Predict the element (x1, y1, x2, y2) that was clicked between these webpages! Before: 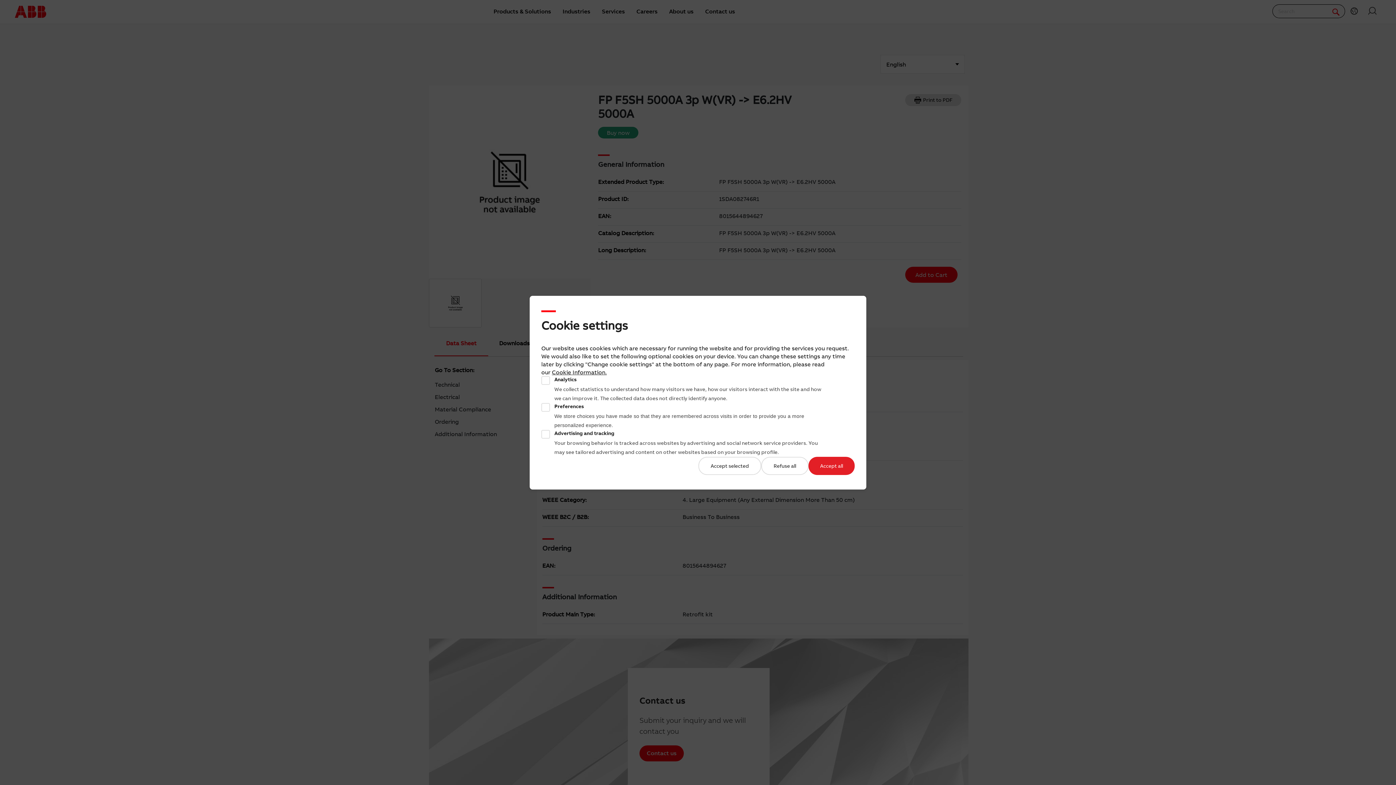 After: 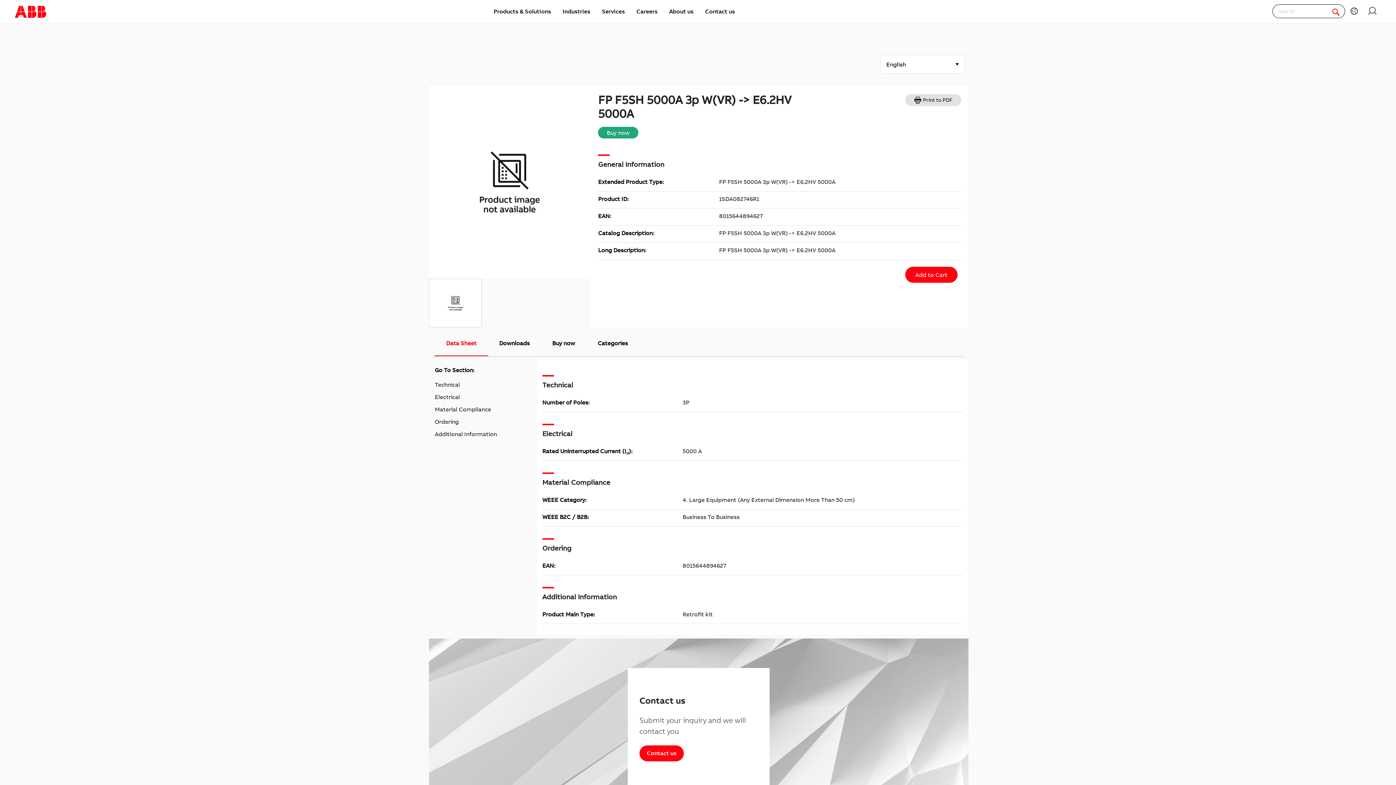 Action: bbox: (761, 456, 808, 475) label: Refuse all